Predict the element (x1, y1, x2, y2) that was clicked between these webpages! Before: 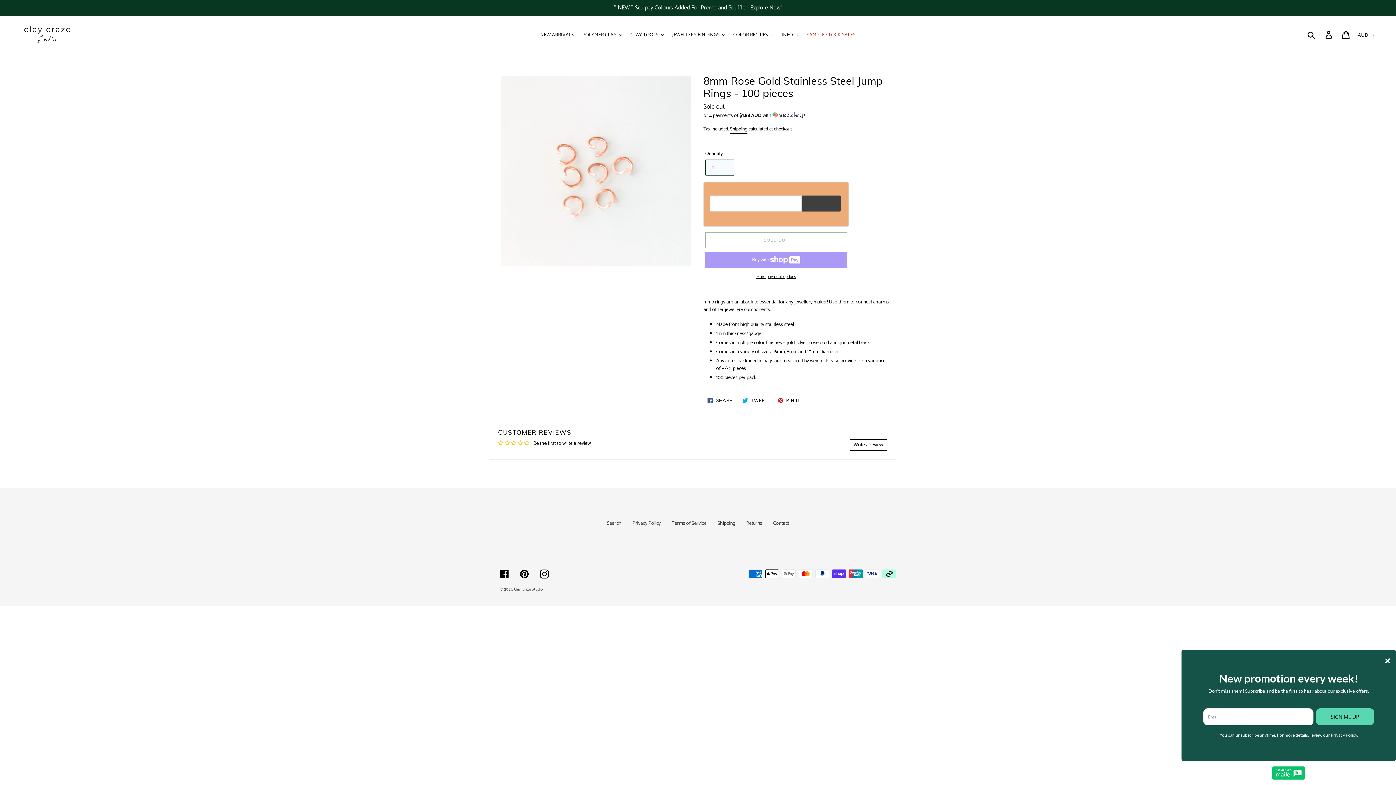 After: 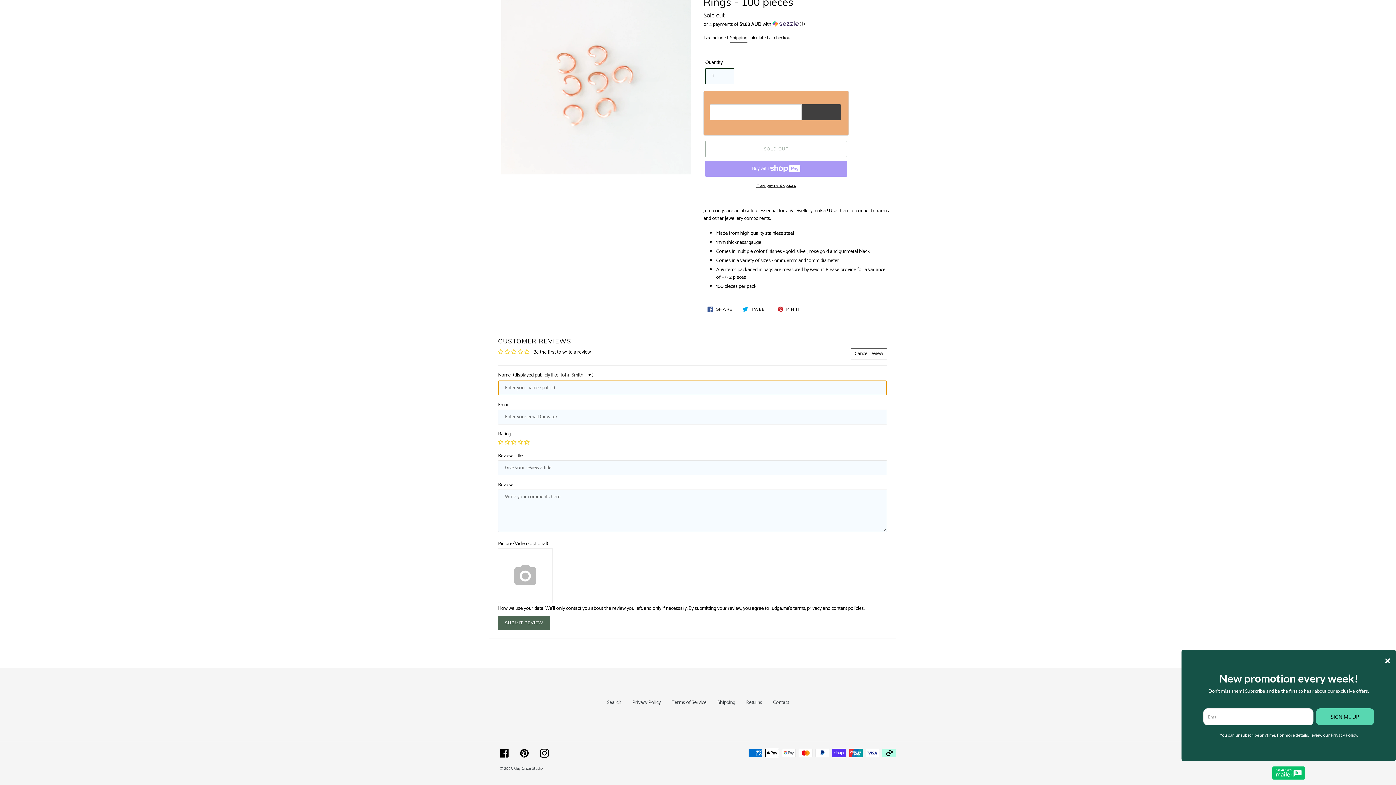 Action: label: Write a review bbox: (849, 439, 887, 450)